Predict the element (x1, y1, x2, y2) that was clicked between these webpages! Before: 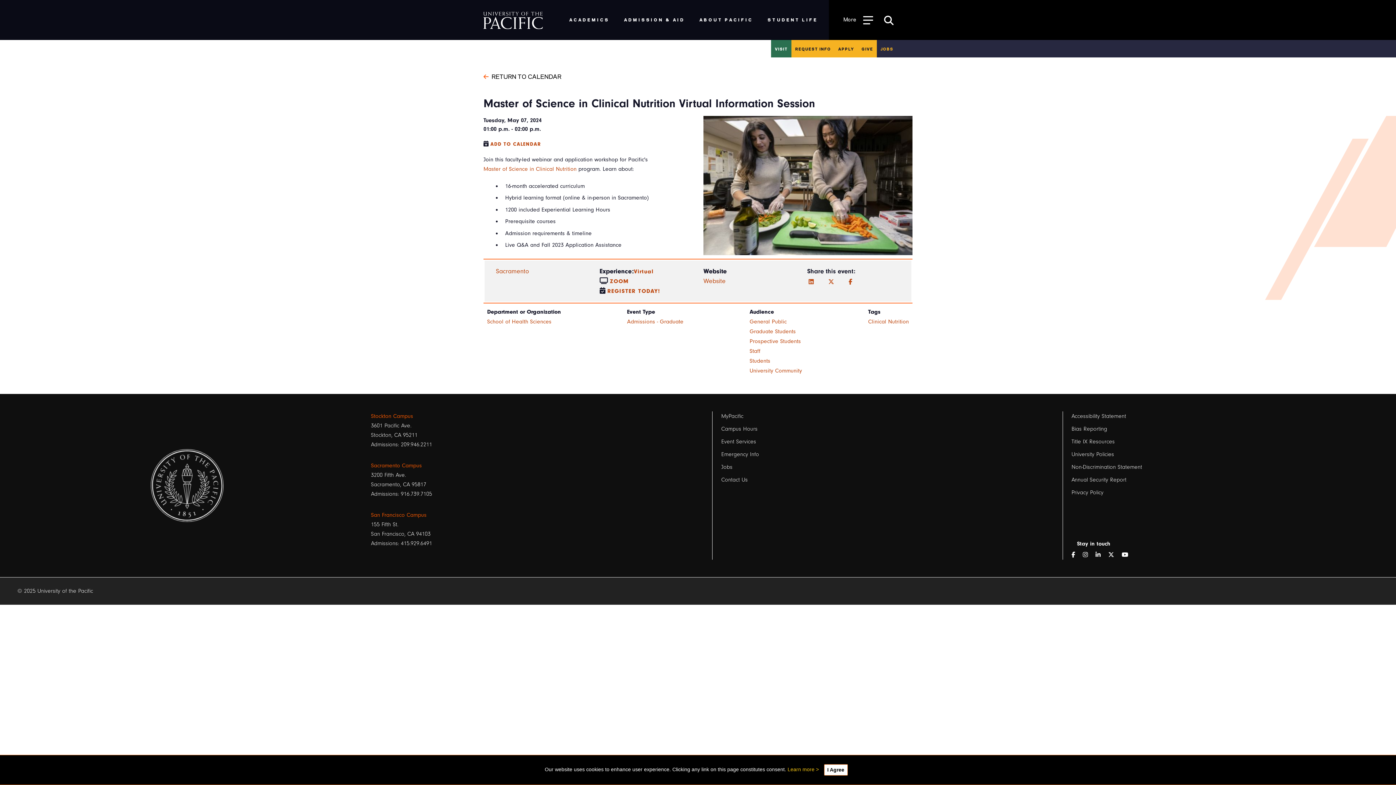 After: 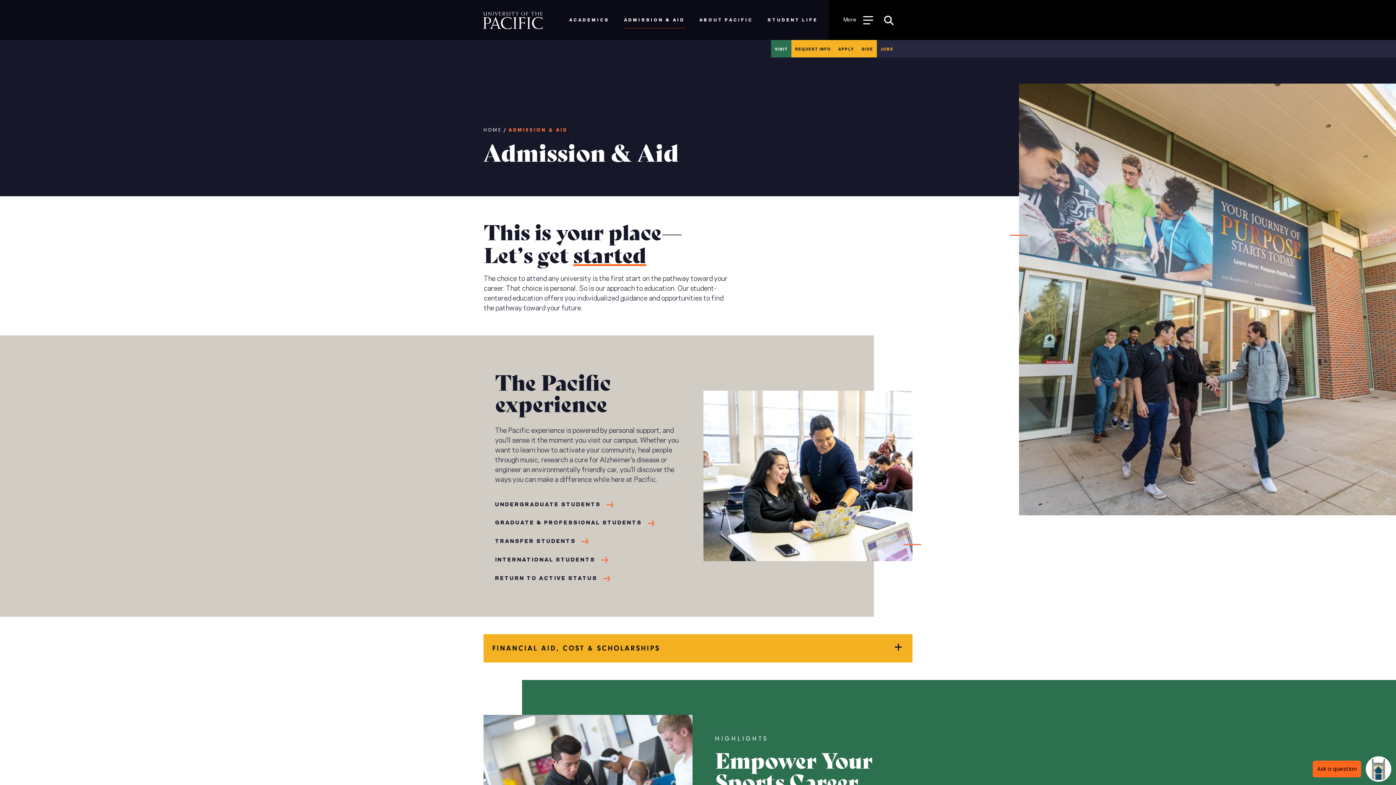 Action: bbox: (624, 13, 685, 26) label: ADMISSION & AID